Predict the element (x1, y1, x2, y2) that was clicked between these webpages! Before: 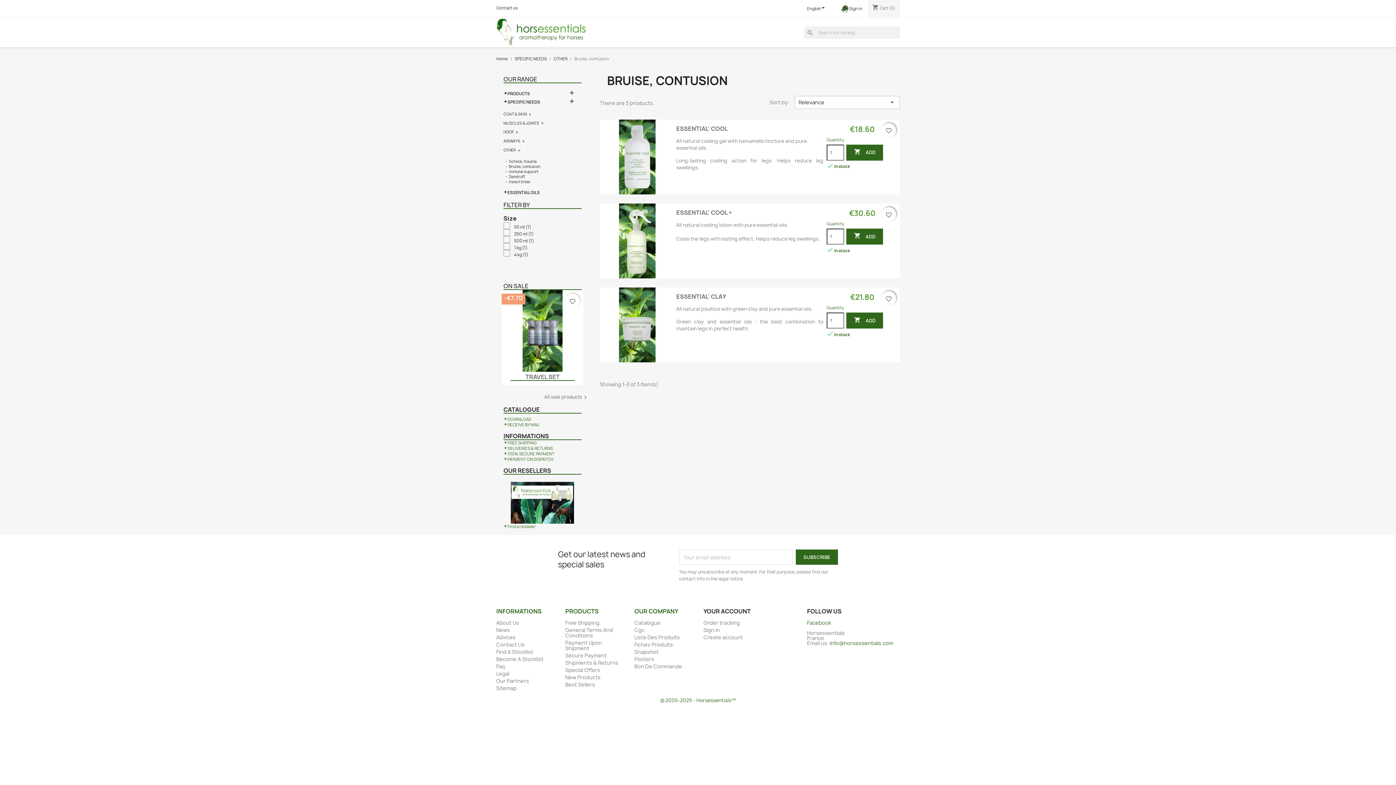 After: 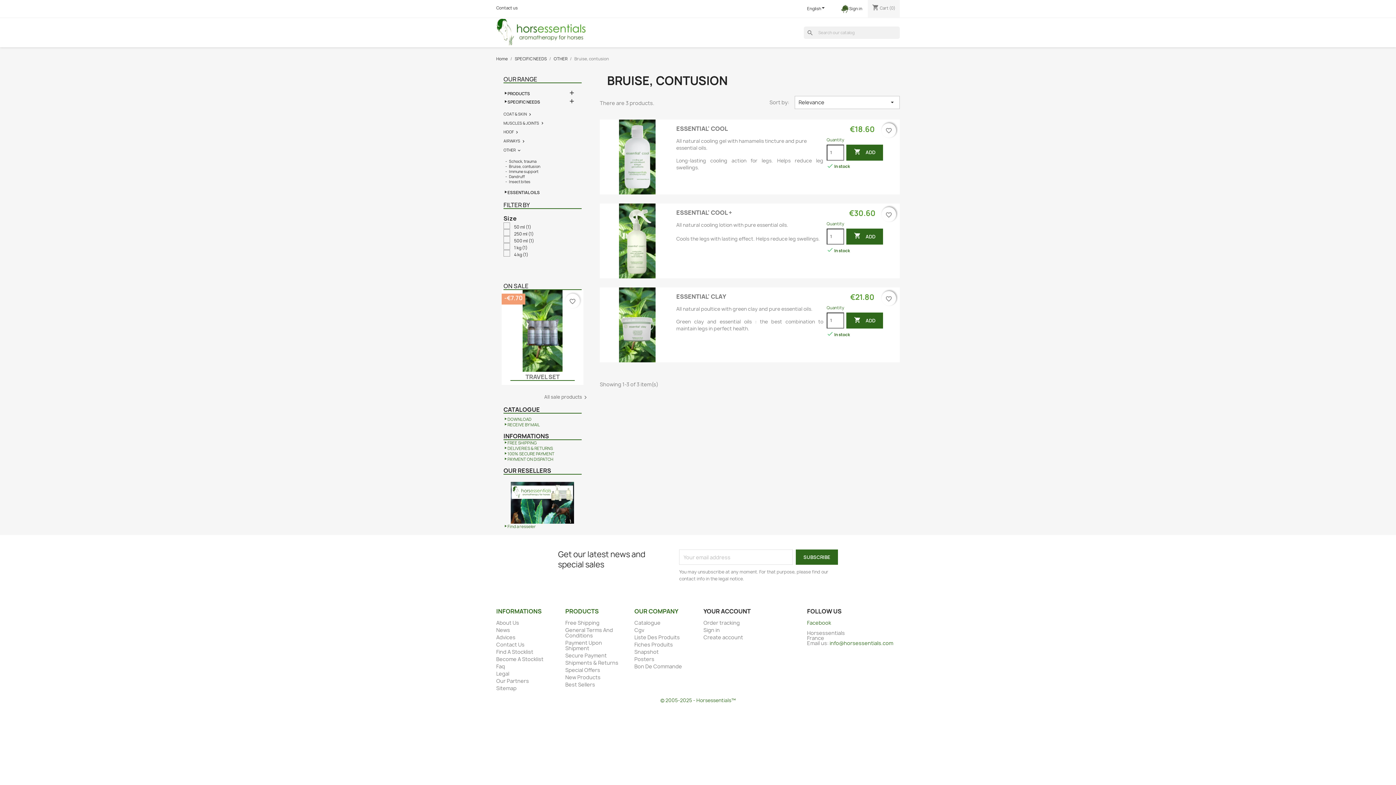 Action: bbox: (829, 640, 893, 647) label: info@horsessentials.com